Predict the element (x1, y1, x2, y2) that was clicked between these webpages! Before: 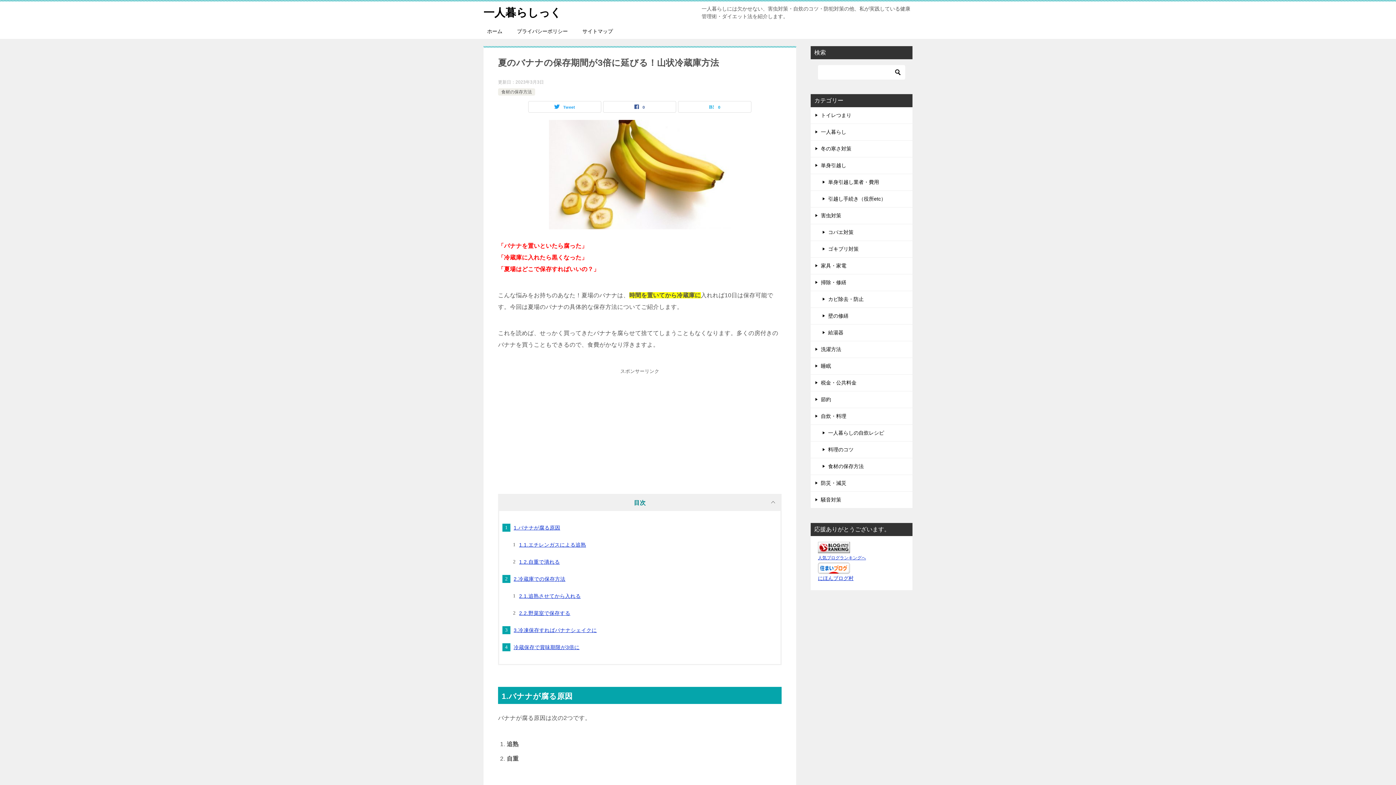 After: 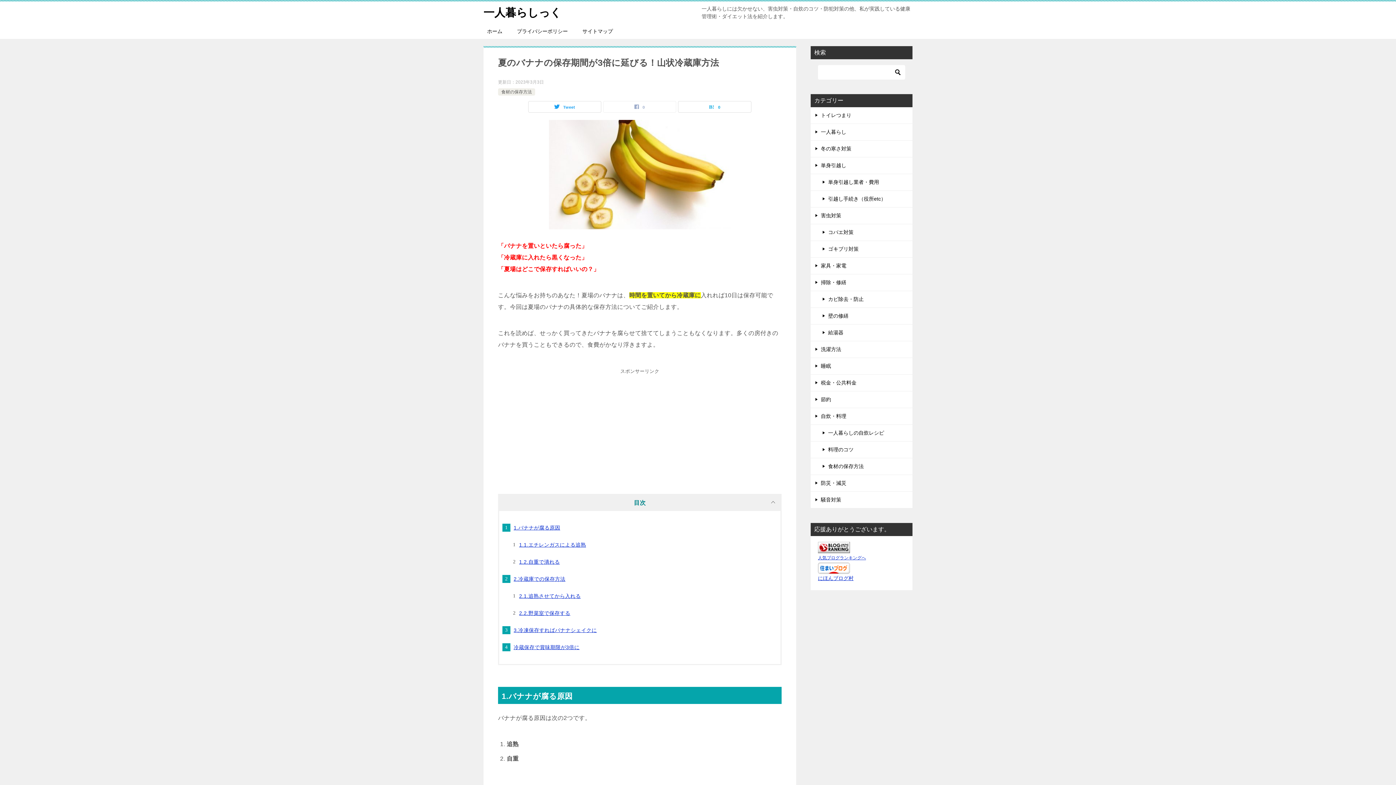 Action: bbox: (603, 101, 676, 112) label: 0